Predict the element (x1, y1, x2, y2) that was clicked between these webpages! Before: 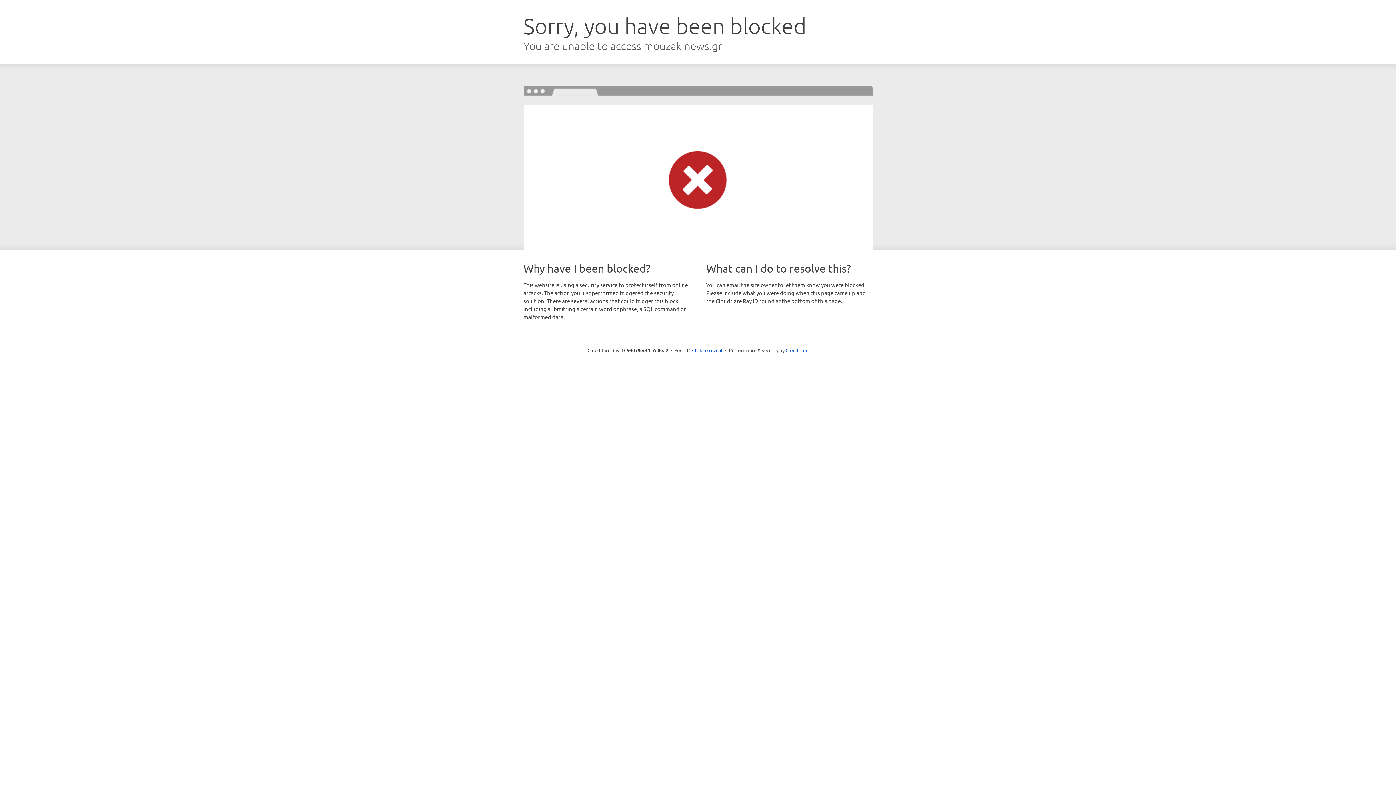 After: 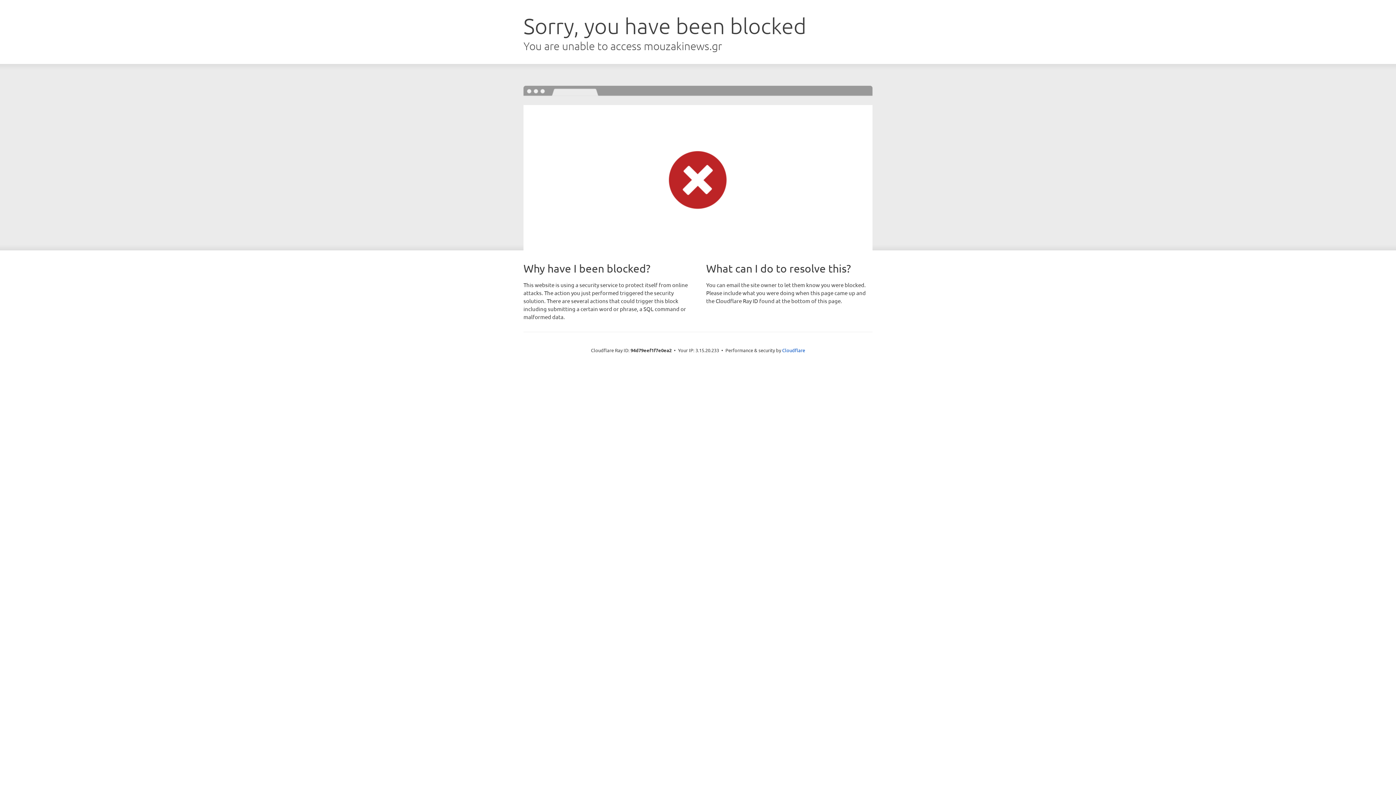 Action: label: Click to reveal bbox: (692, 346, 722, 353)